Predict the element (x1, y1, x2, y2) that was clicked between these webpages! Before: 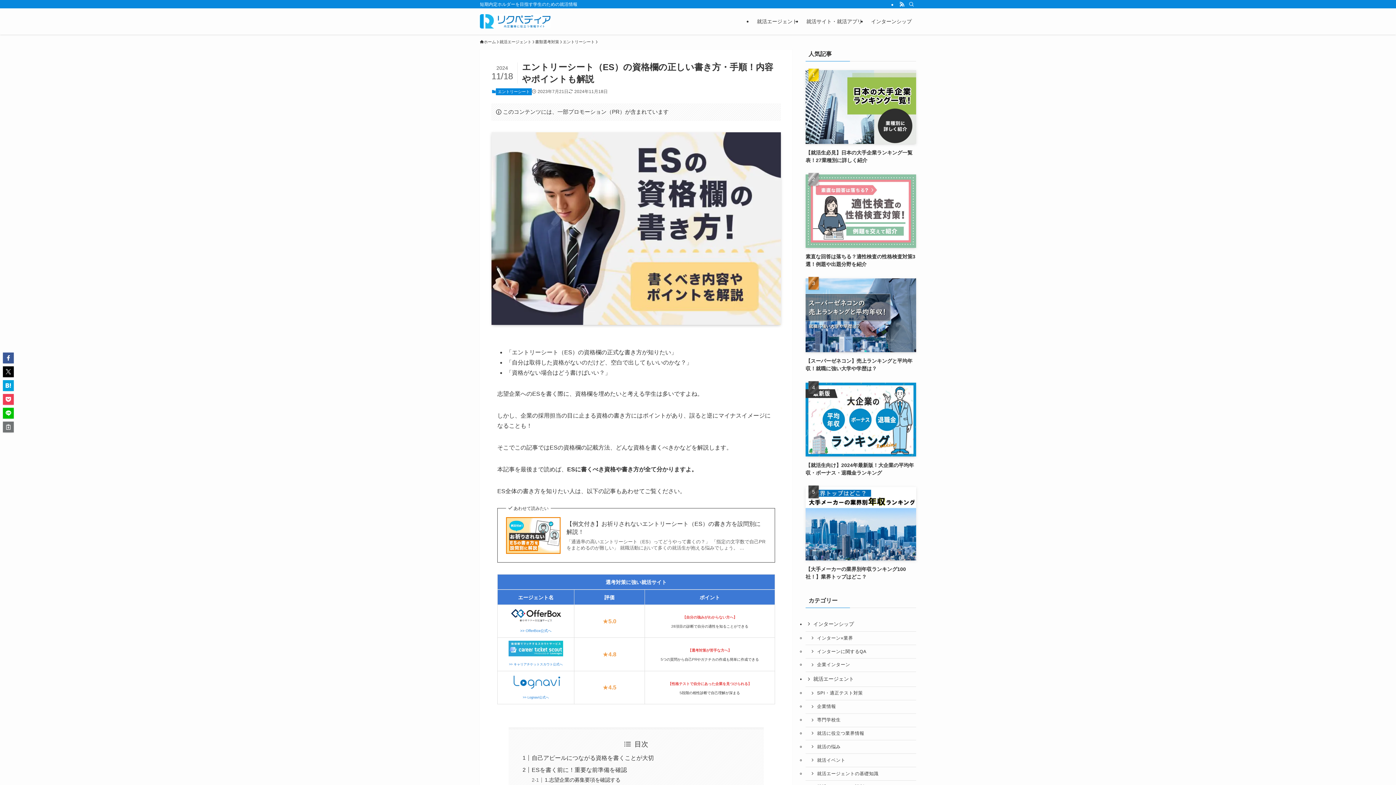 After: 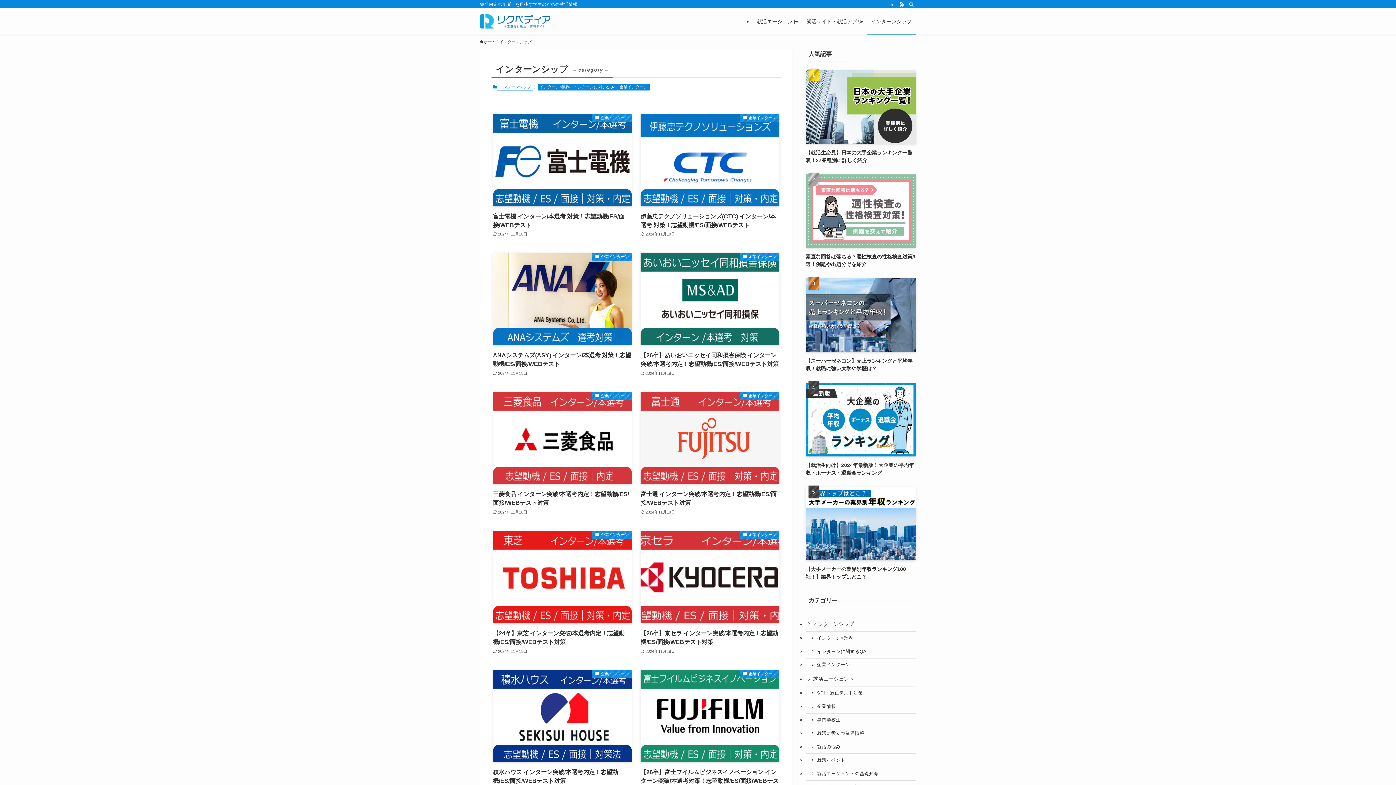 Action: bbox: (805, 617, 916, 632) label: インターンシップ